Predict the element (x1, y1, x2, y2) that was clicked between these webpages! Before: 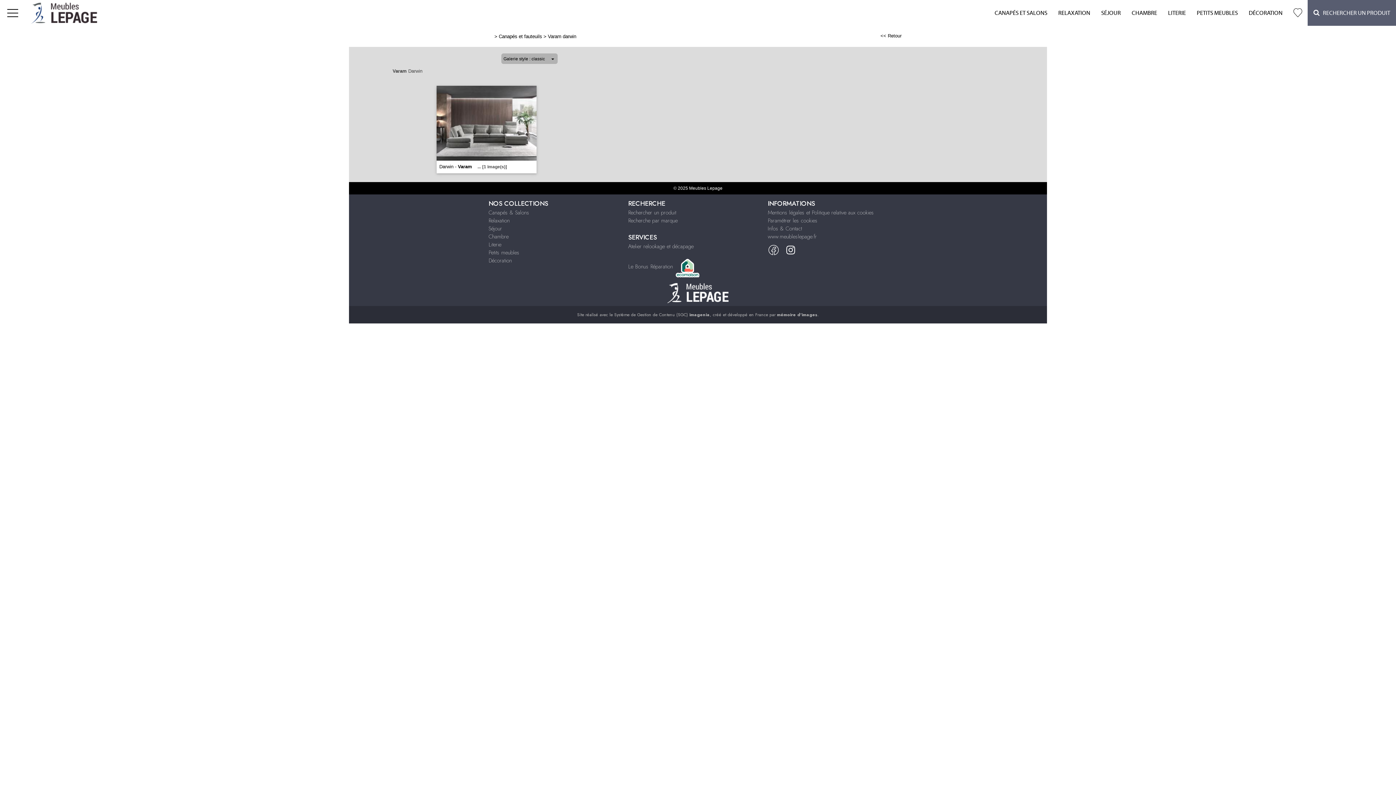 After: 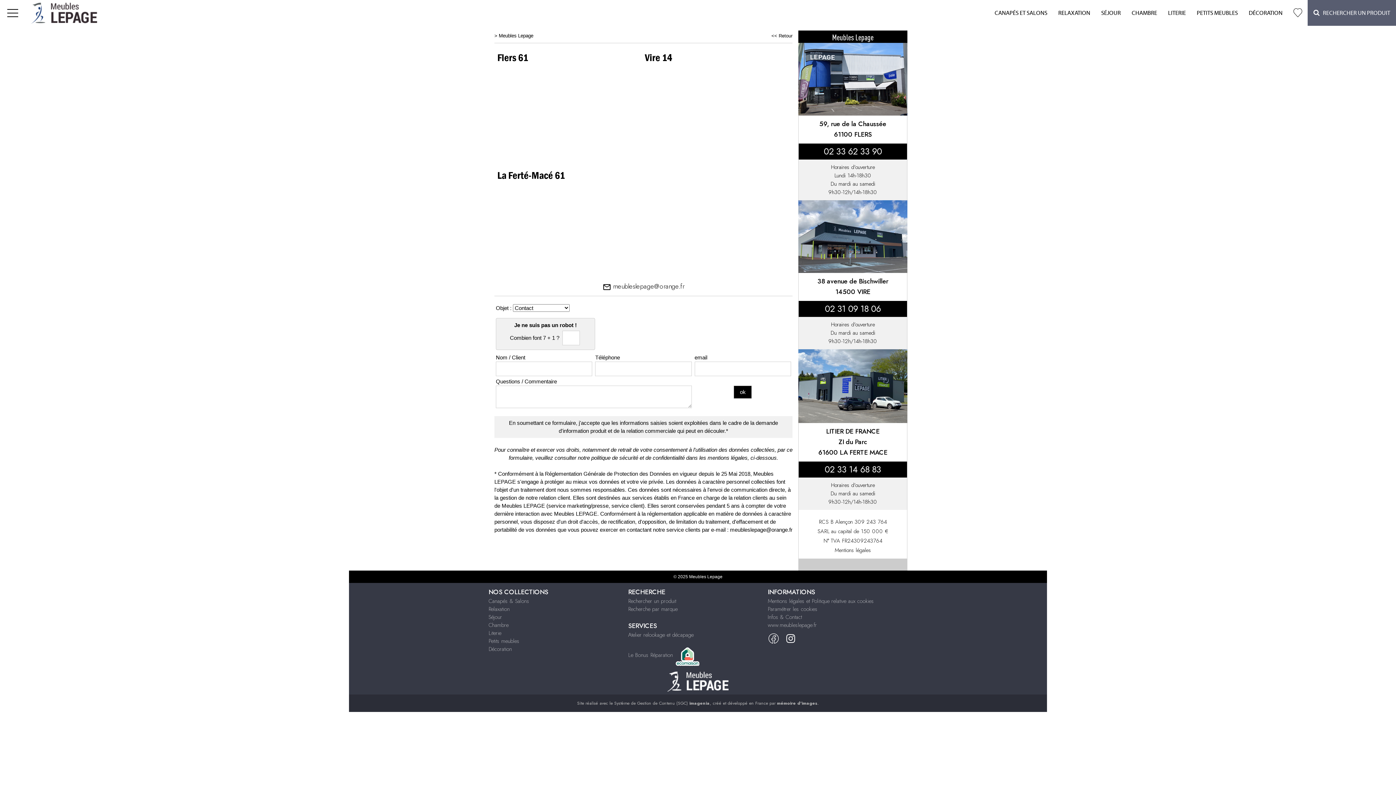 Action: bbox: (767, 224, 802, 232) label: Infos & Contact